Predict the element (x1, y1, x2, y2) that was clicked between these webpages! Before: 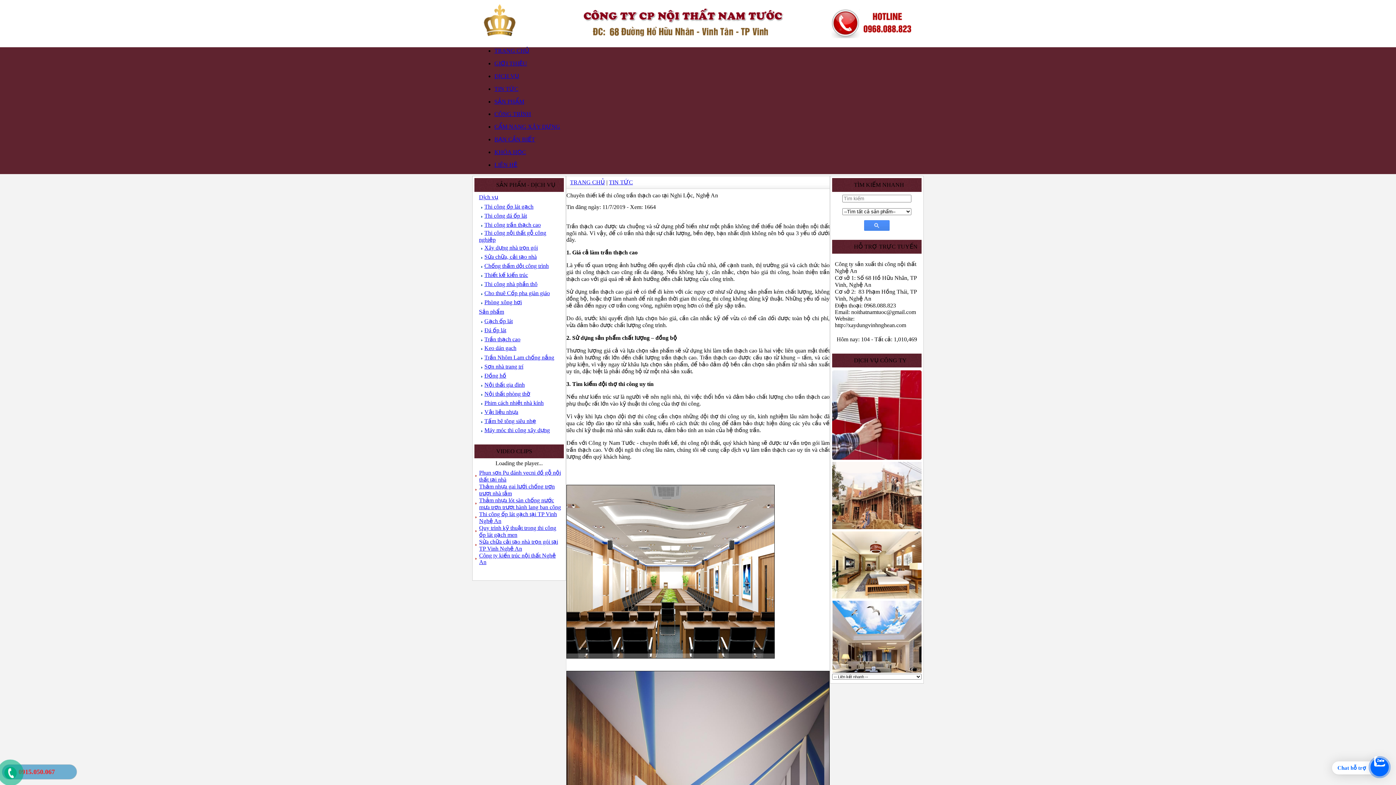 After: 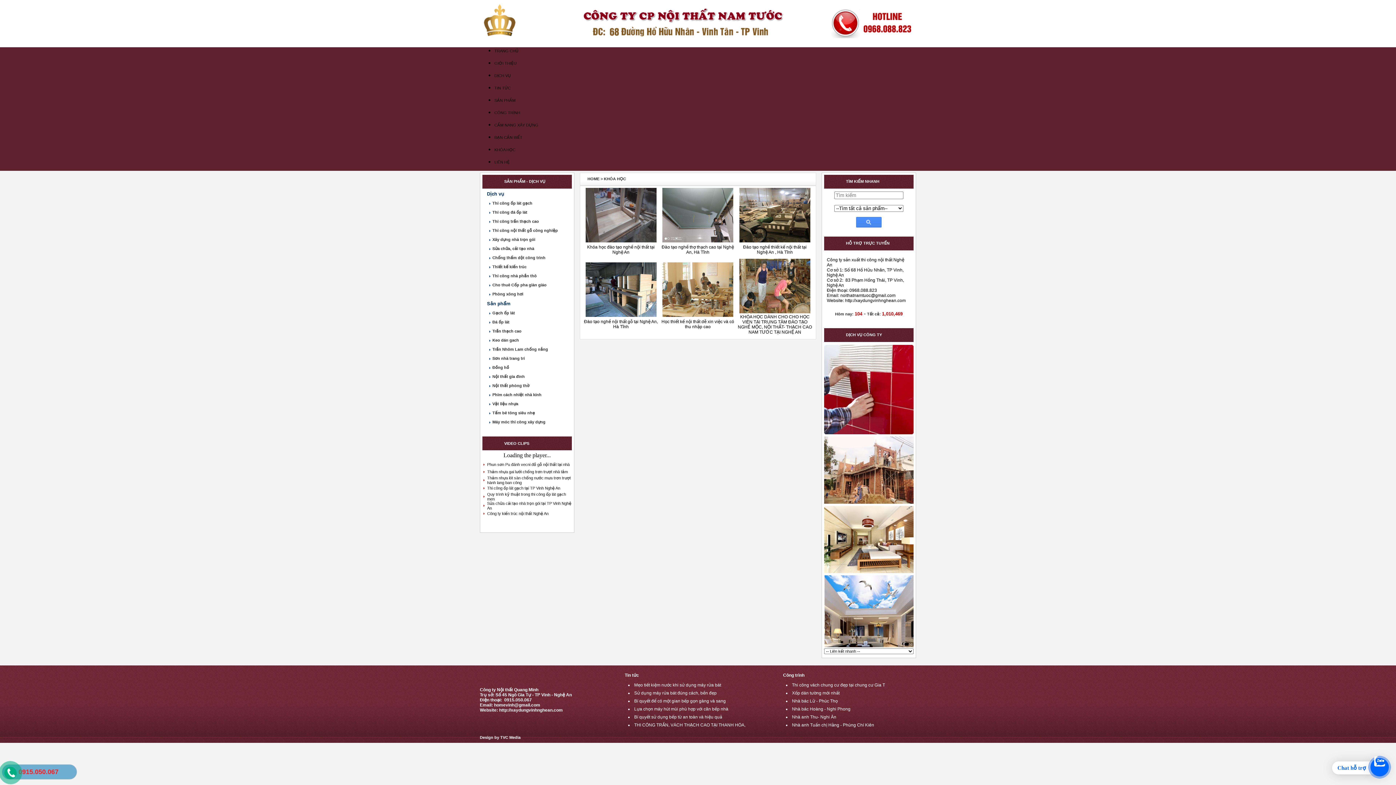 Action: label: KHÓA HỌC bbox: (494, 149, 526, 155)